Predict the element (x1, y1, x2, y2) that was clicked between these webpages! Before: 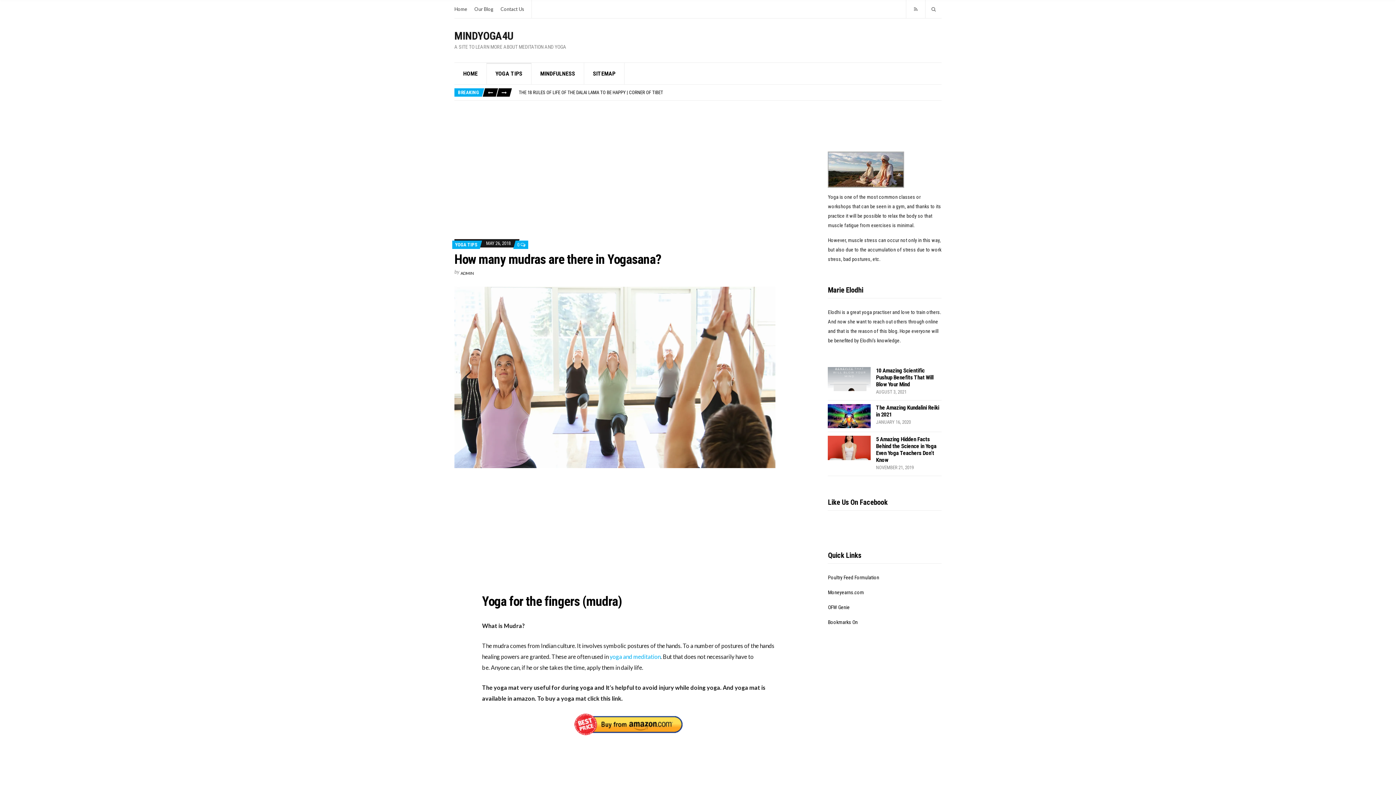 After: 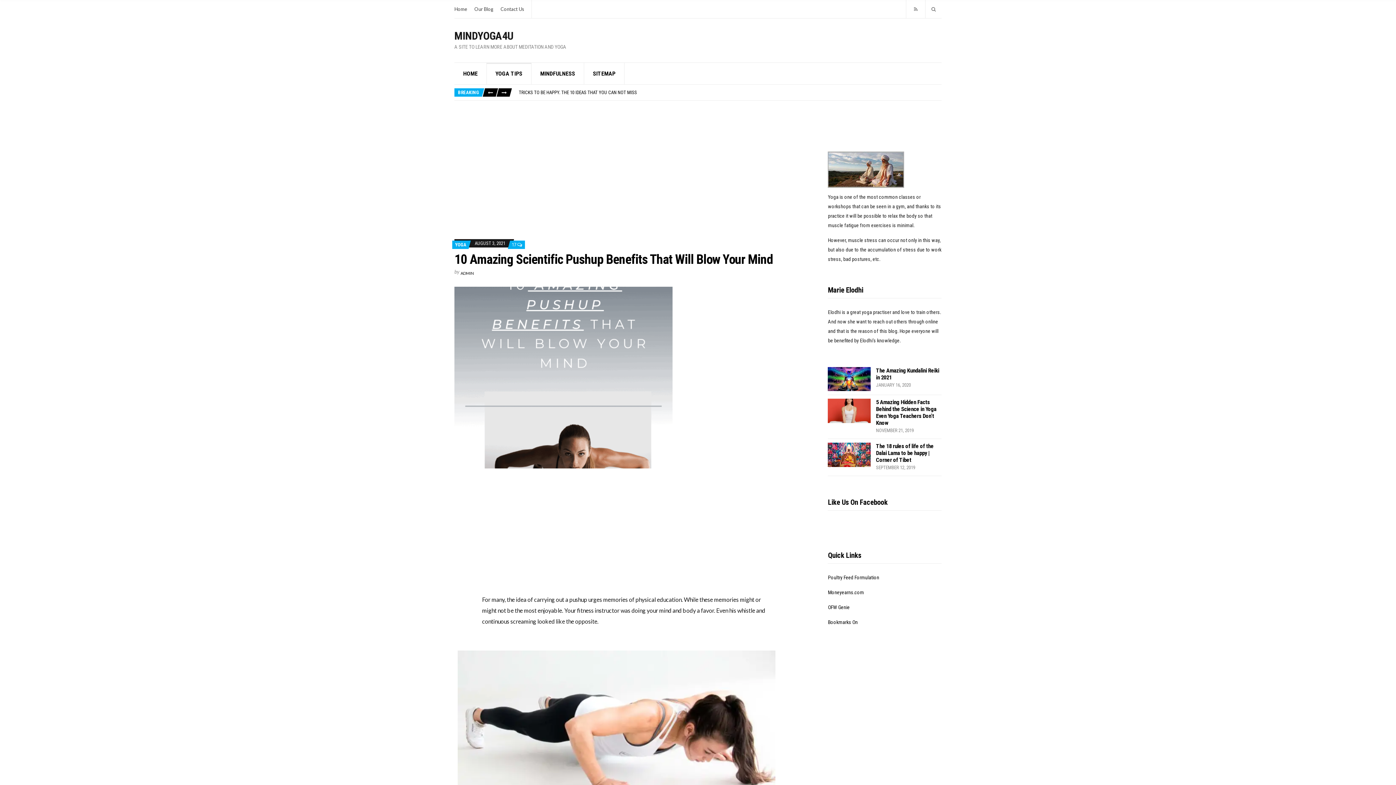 Action: bbox: (828, 375, 870, 381)